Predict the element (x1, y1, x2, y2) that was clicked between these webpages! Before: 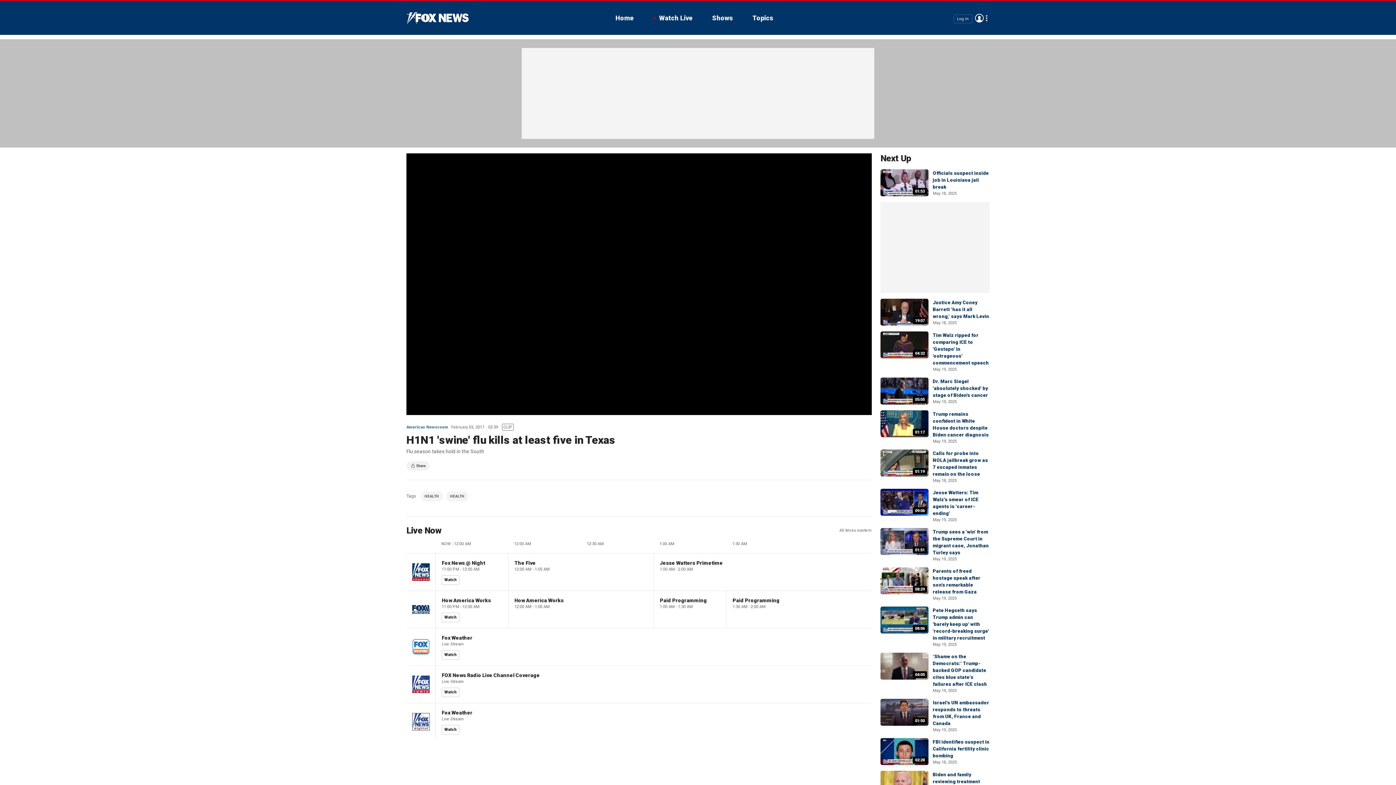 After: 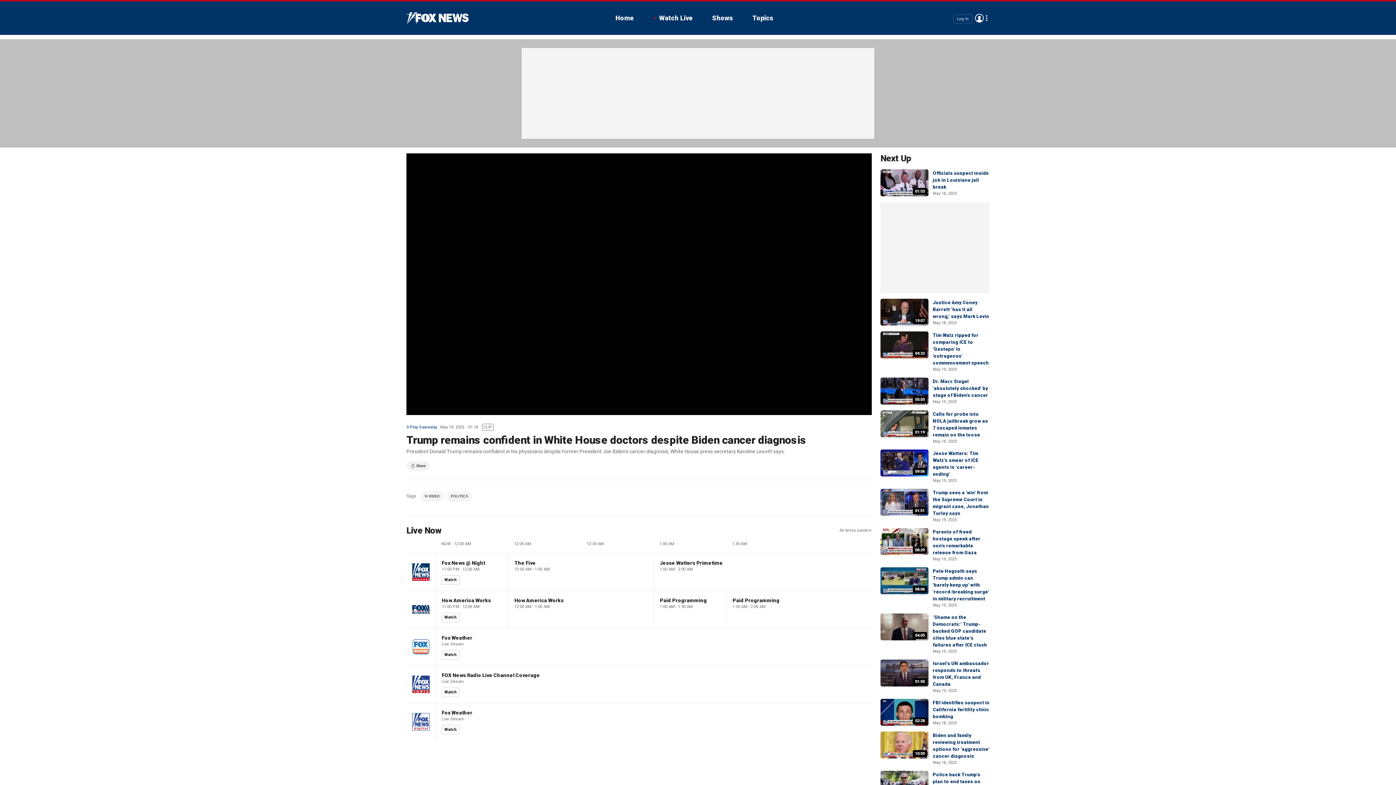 Action: label: 01:17 bbox: (880, 410, 928, 437)